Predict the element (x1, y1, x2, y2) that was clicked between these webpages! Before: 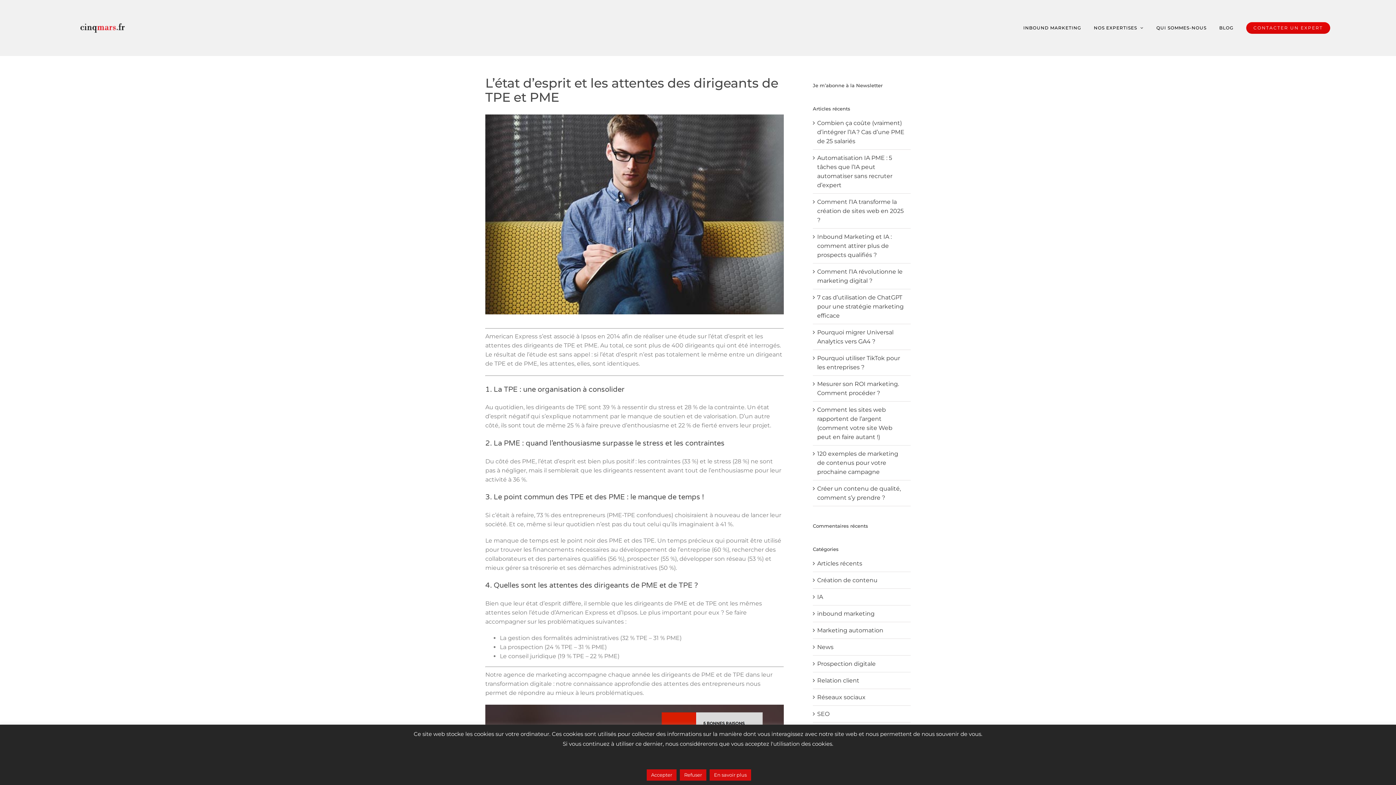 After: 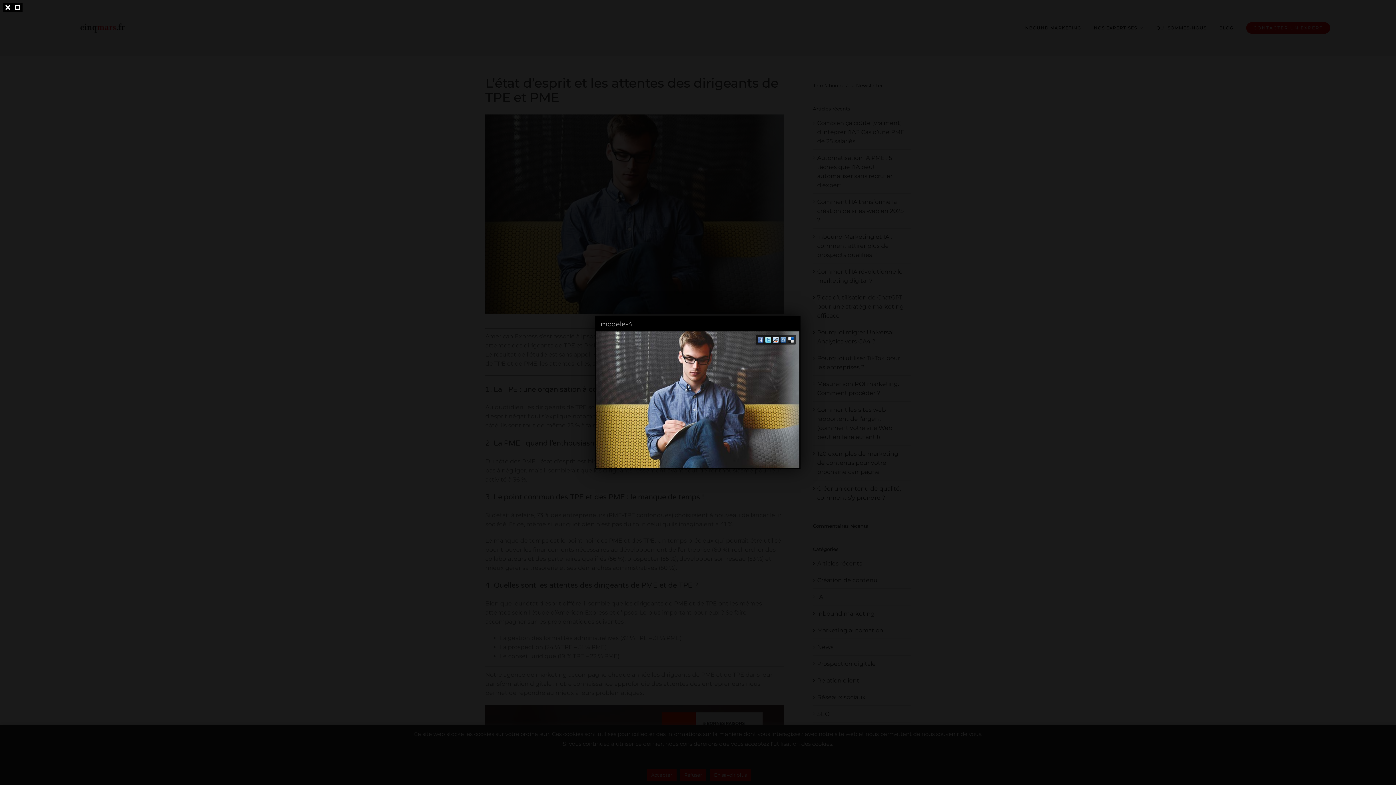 Action: label: modele-4 bbox: (485, 114, 783, 314)